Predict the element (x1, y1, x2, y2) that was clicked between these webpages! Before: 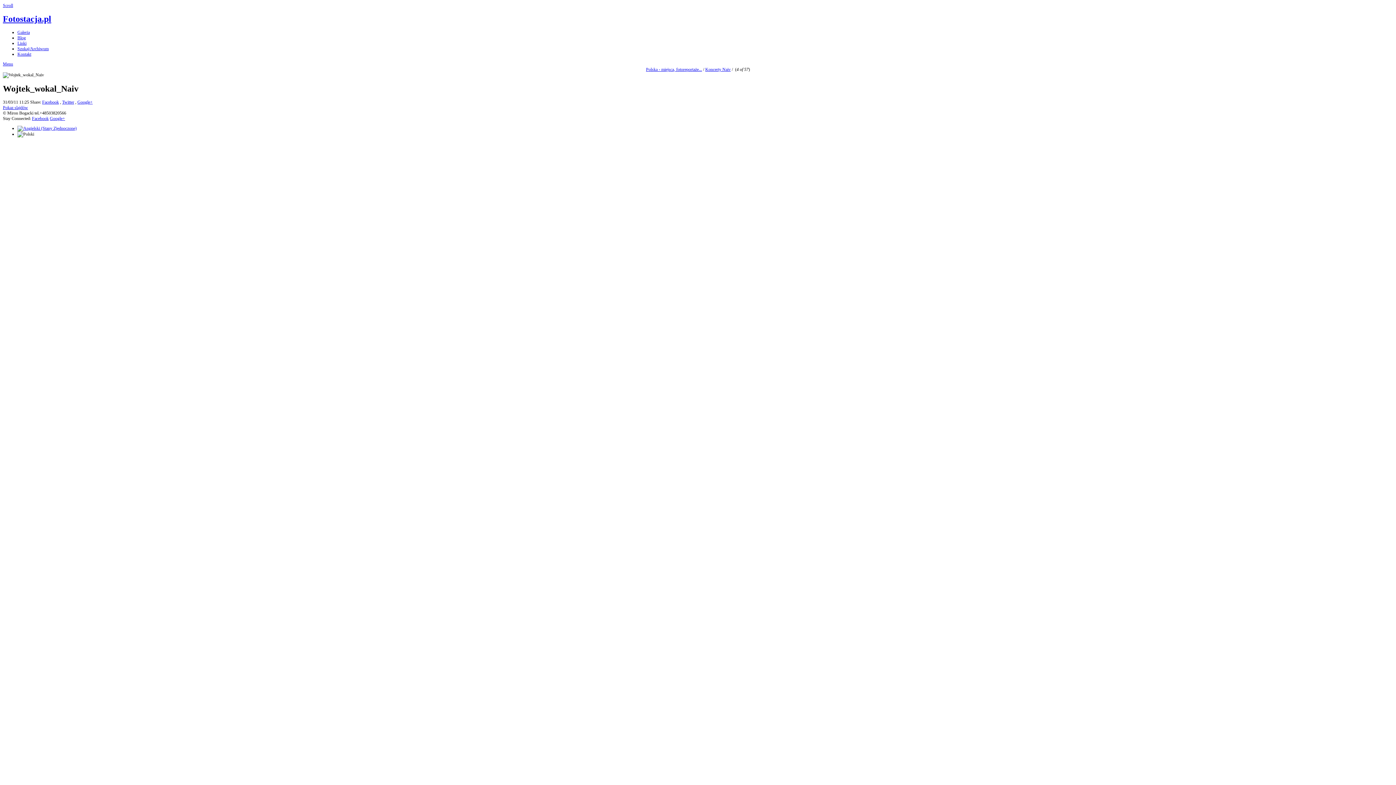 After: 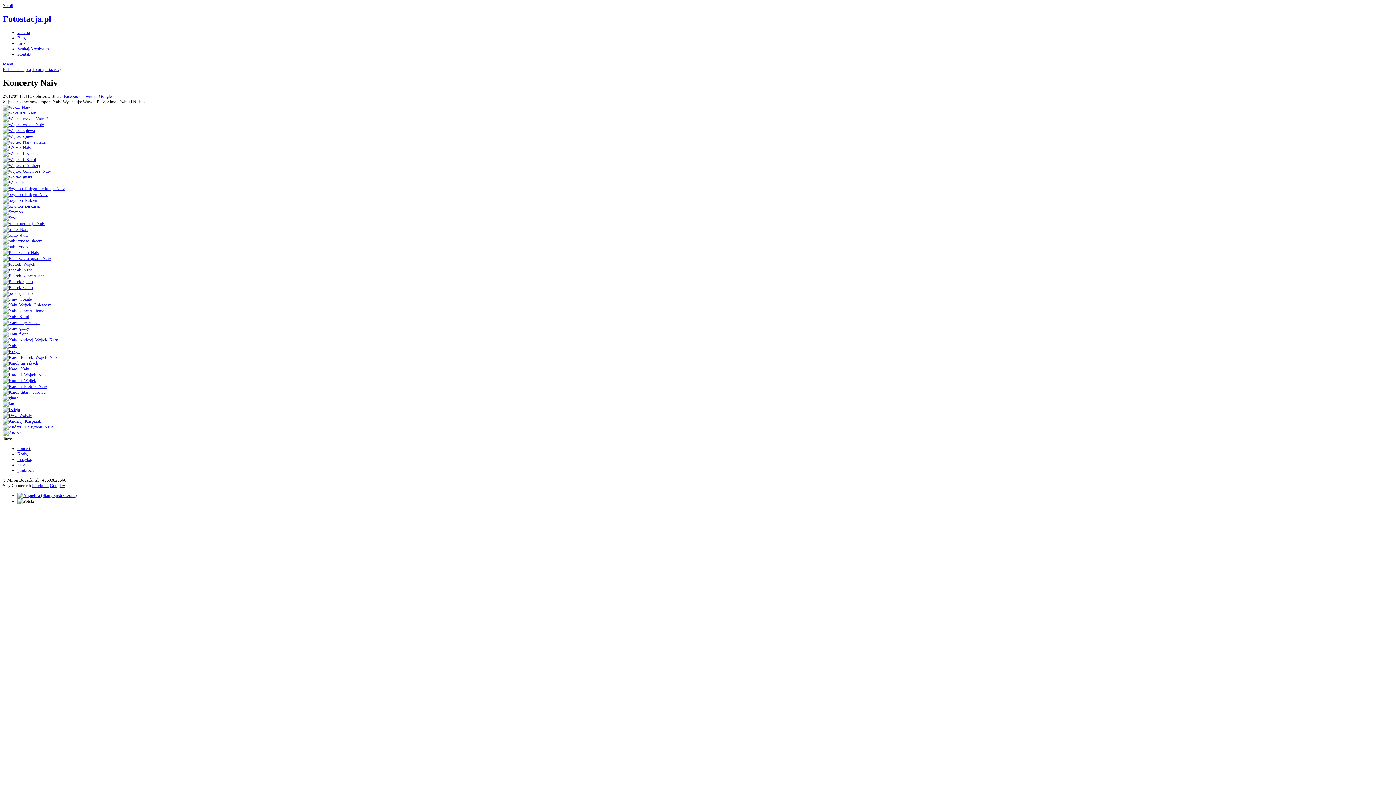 Action: bbox: (705, 66, 730, 72) label: Koncerty Naiv